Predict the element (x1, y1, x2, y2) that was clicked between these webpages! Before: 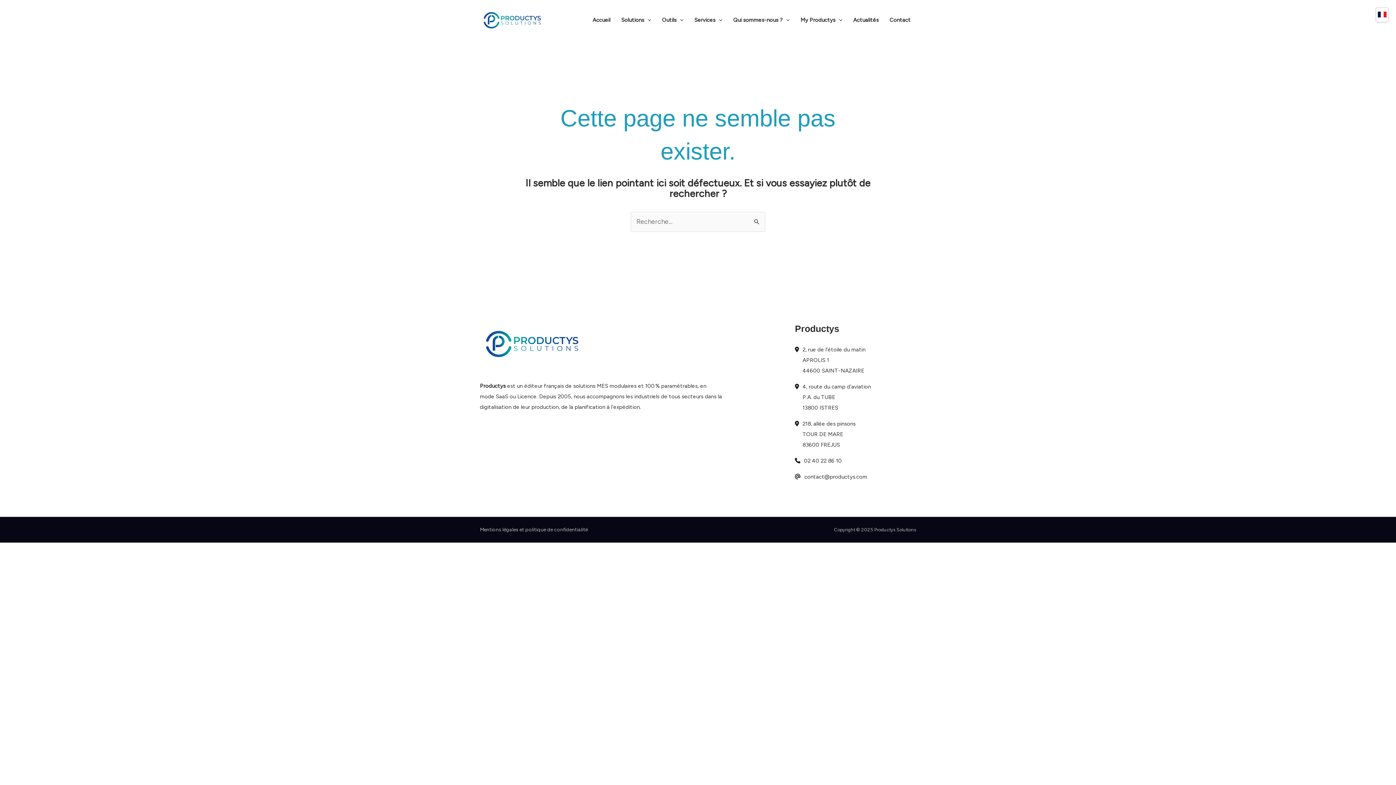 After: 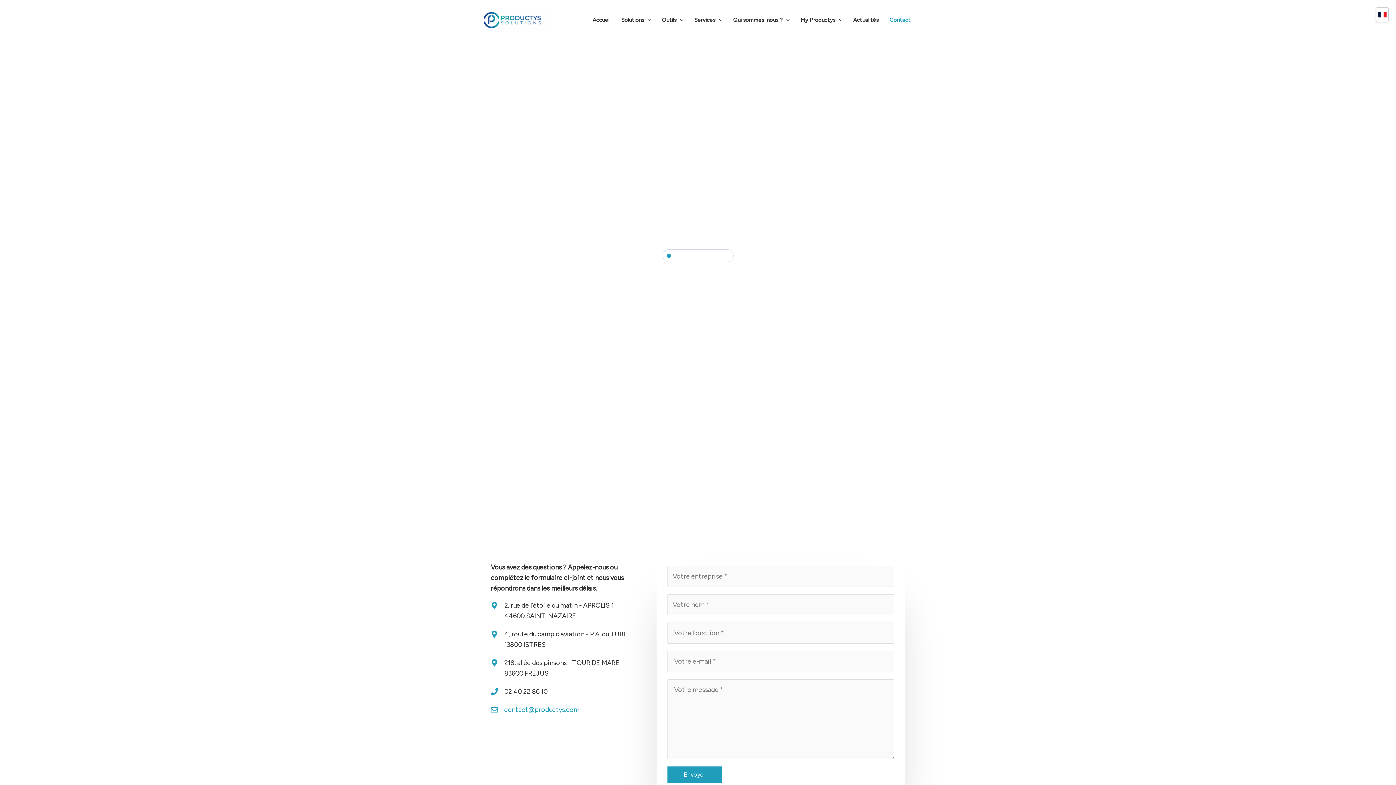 Action: label: Contact bbox: (884, 4, 916, 35)